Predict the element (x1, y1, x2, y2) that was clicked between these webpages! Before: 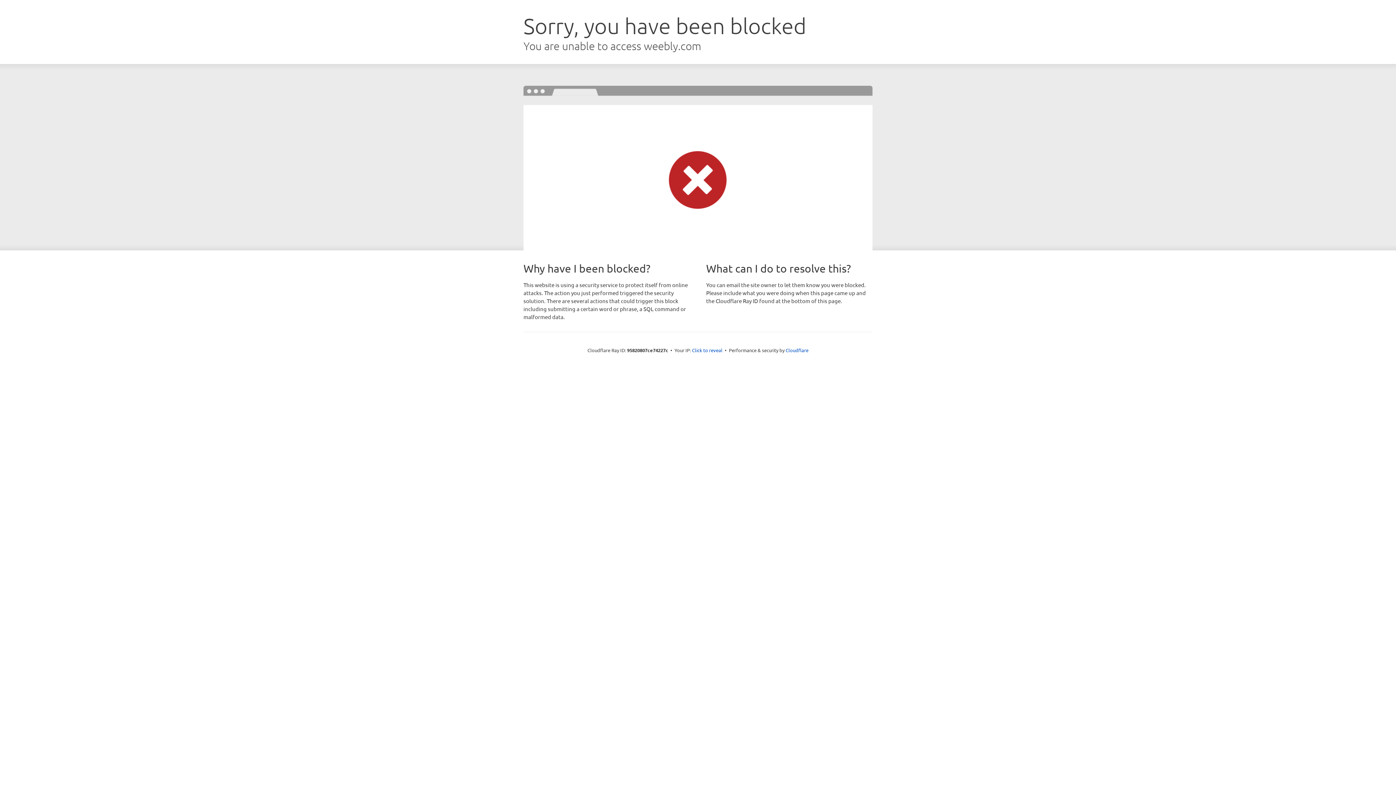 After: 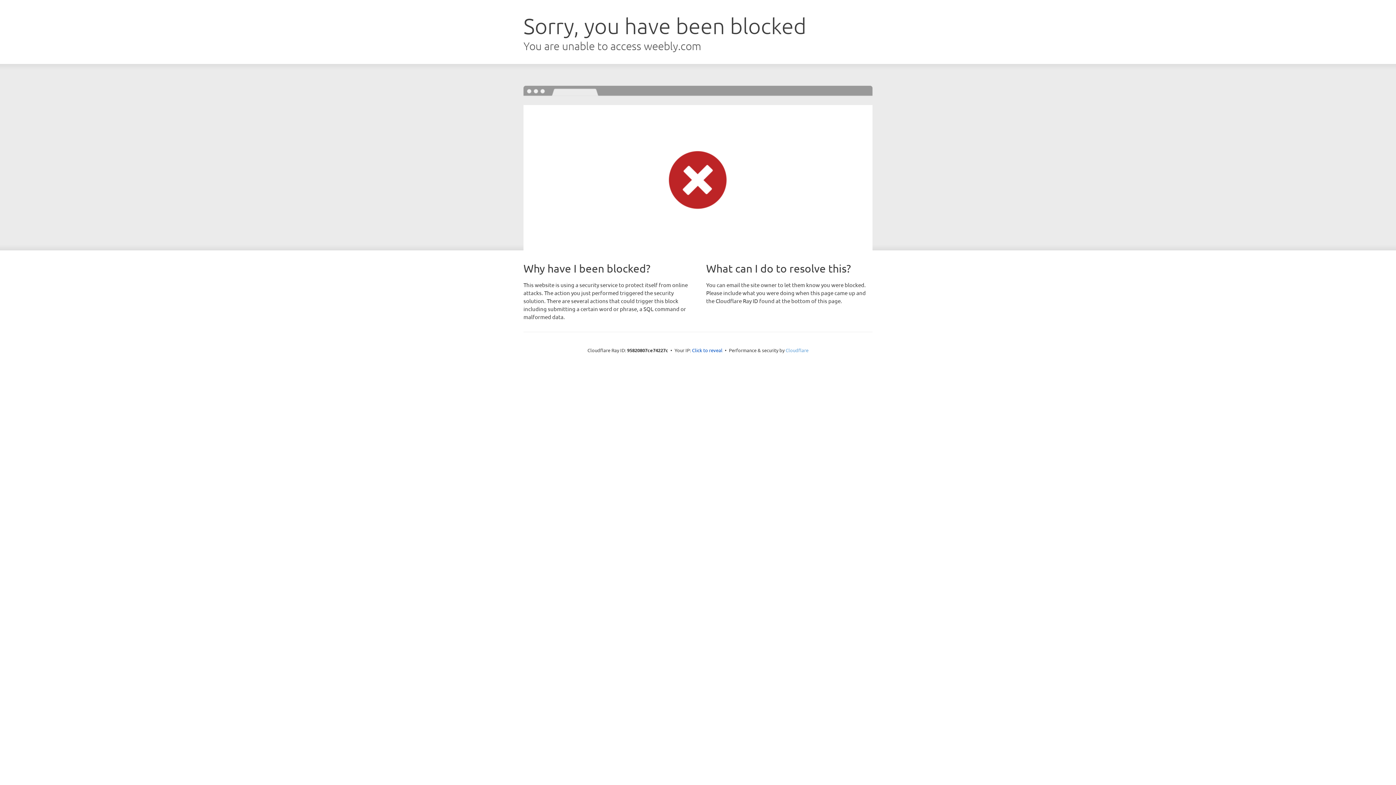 Action: label: Cloudflare bbox: (785, 347, 808, 353)